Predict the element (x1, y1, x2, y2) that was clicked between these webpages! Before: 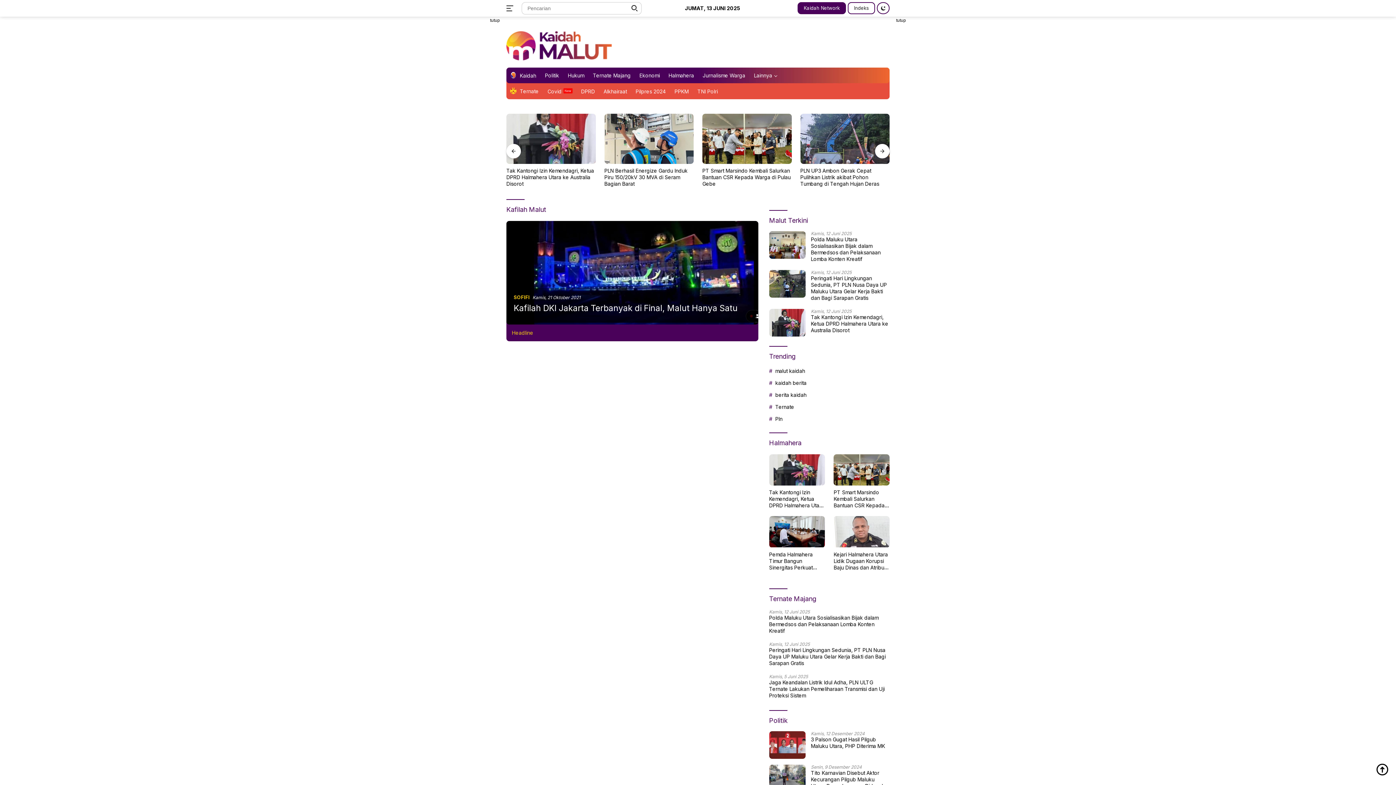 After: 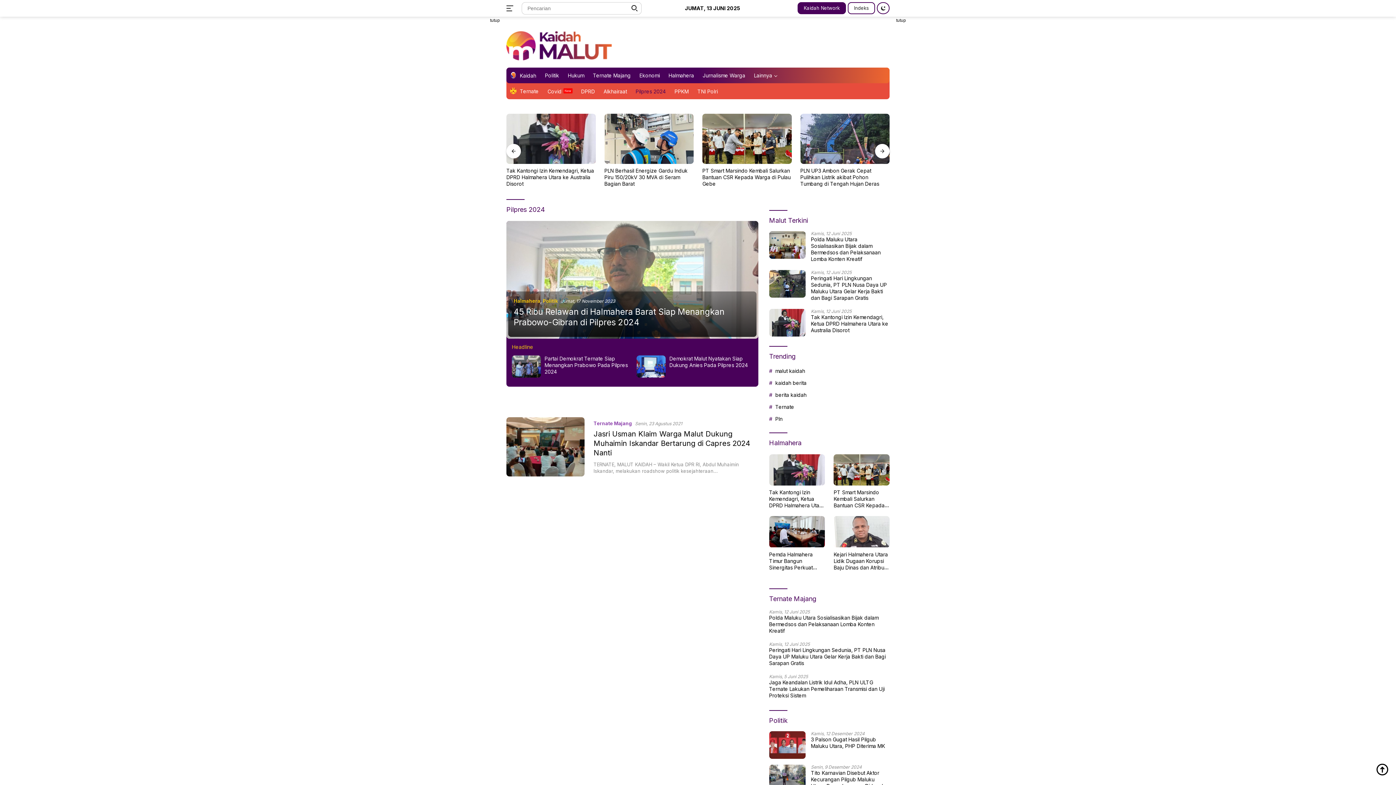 Action: bbox: (632, 83, 669, 99) label: Pilpres 2024